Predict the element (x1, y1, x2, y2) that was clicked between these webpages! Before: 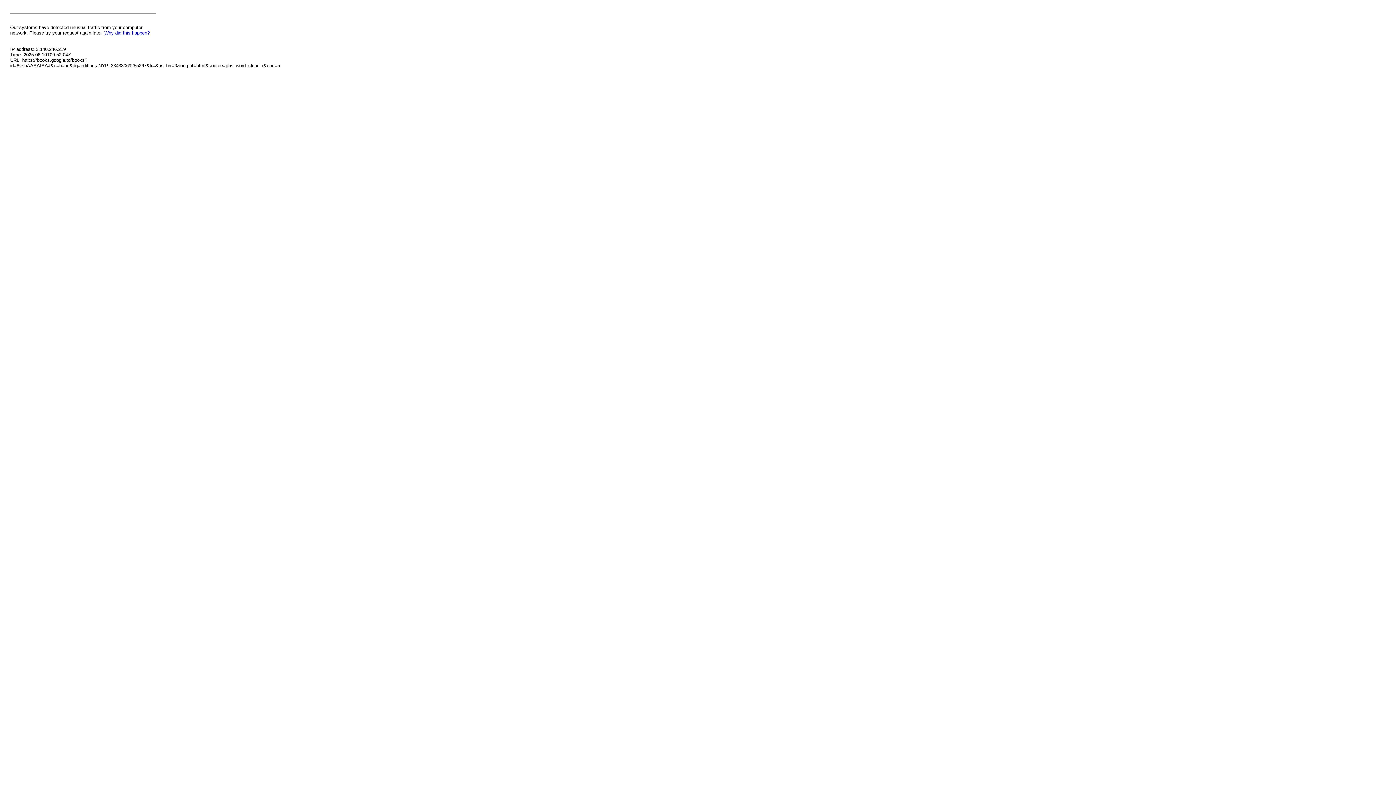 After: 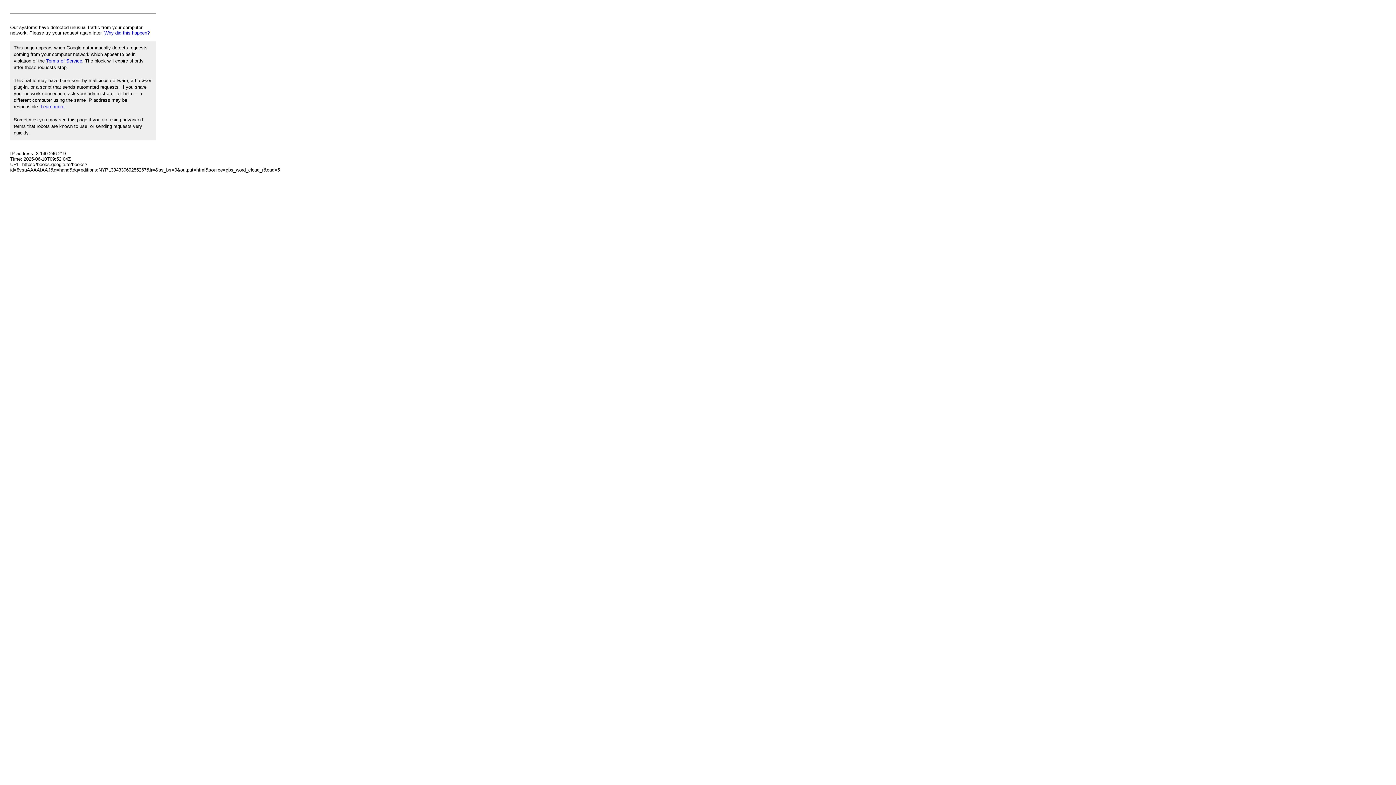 Action: bbox: (104, 30, 149, 35) label: Why did this happen?